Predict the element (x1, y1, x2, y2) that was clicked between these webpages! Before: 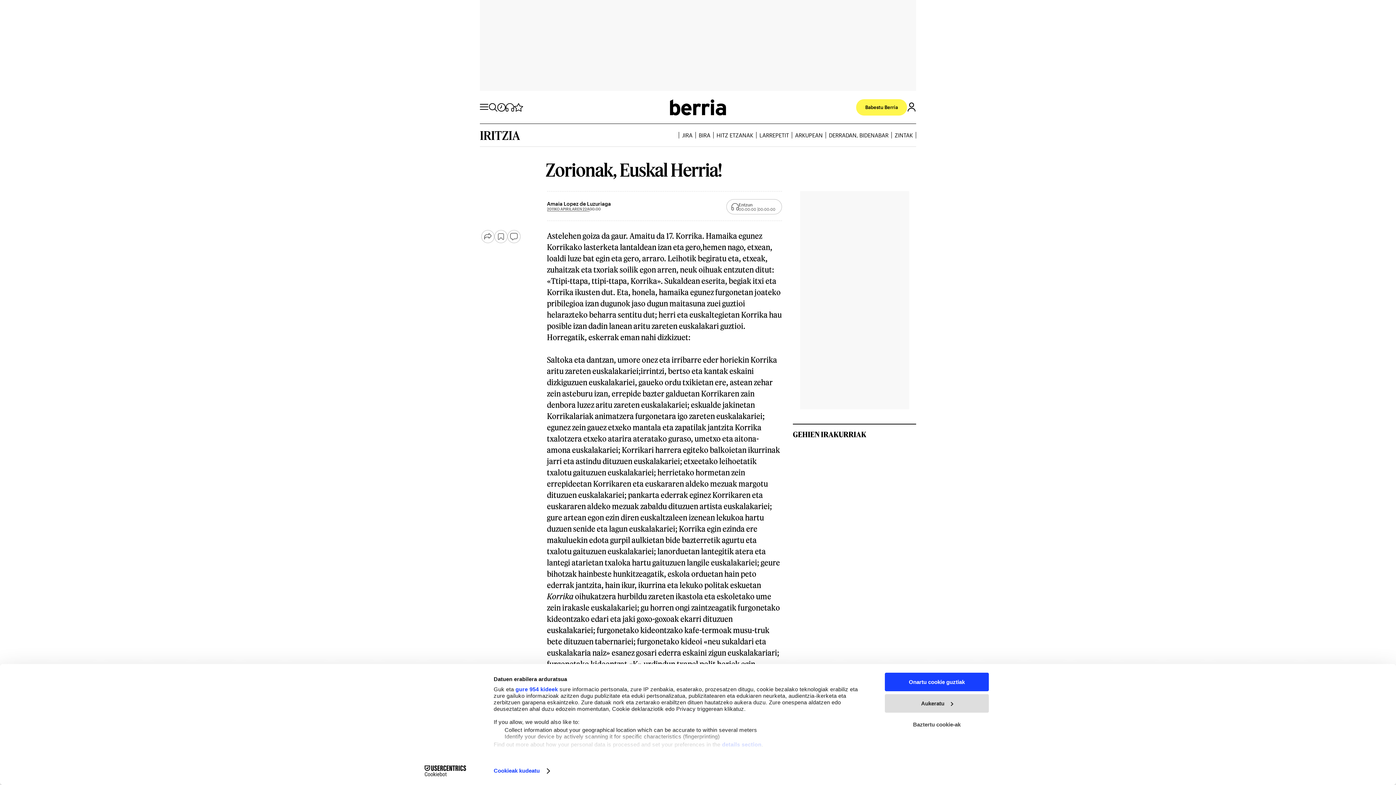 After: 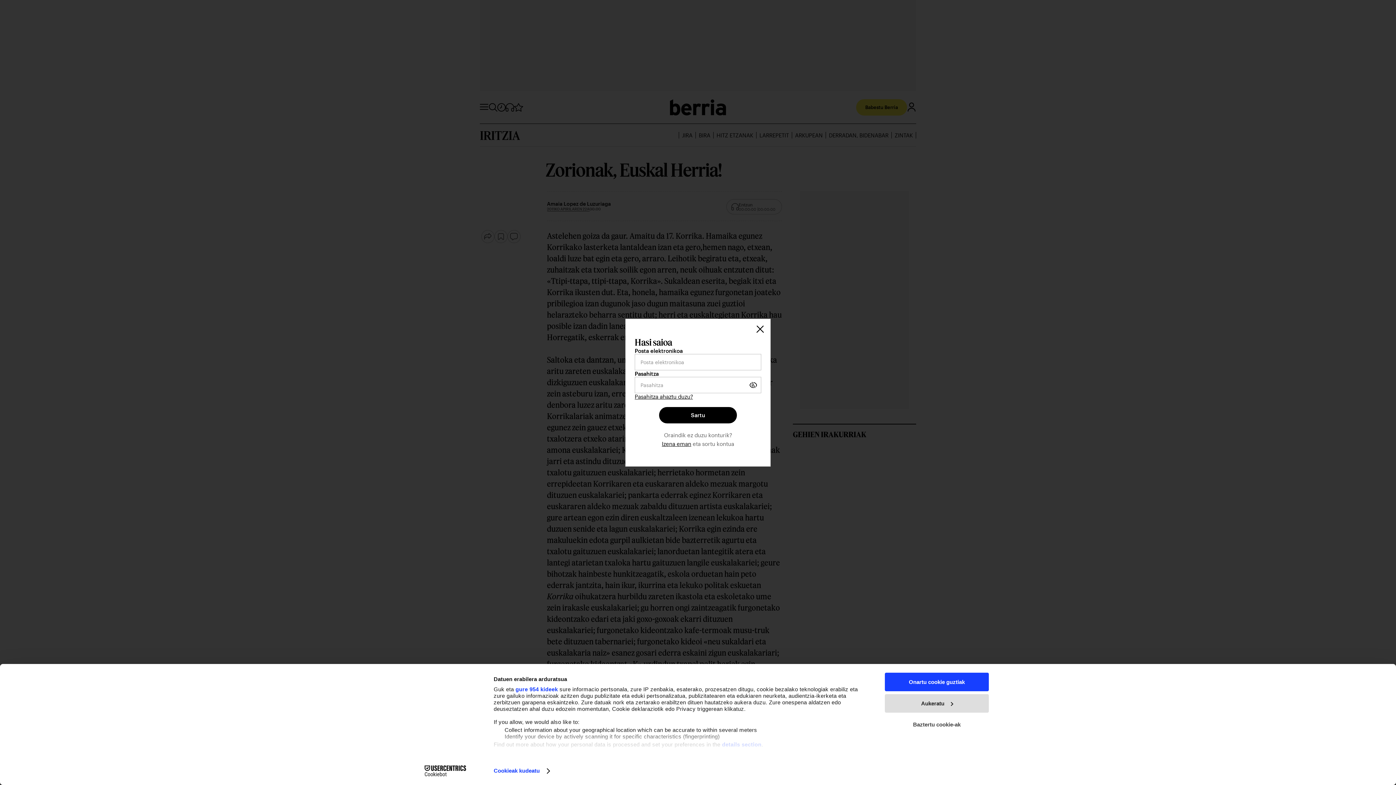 Action: bbox: (514, 103, 523, 111)